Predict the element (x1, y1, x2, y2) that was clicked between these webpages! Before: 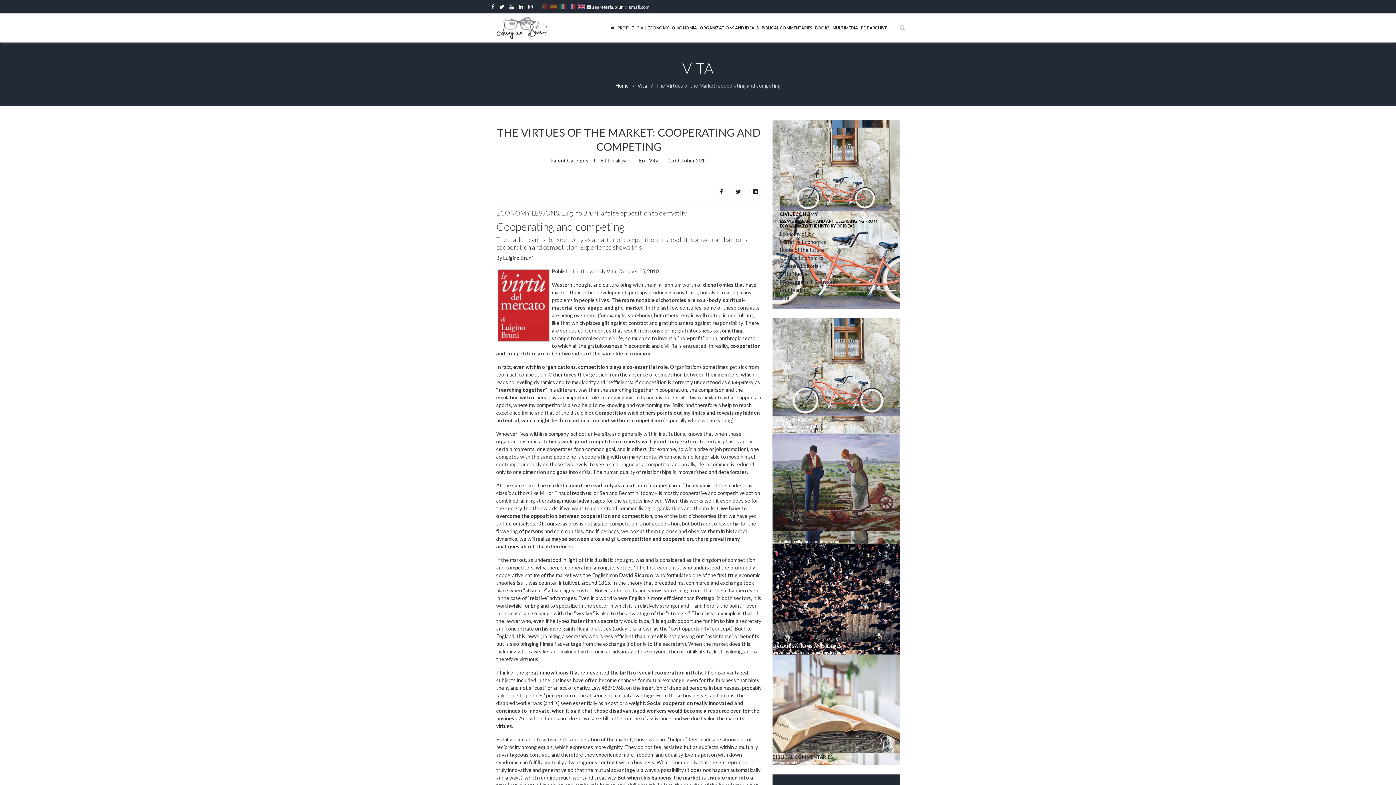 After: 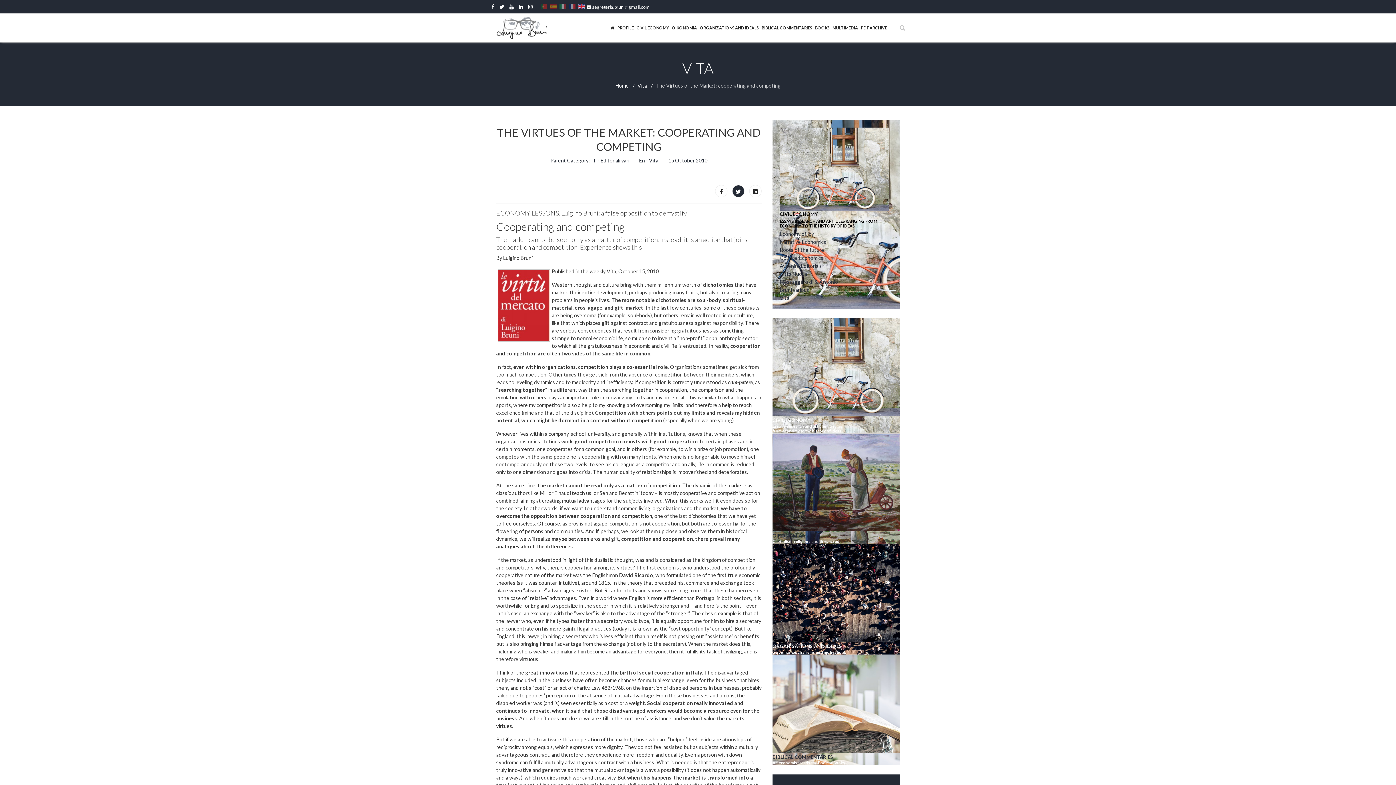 Action: bbox: (732, 185, 744, 197)